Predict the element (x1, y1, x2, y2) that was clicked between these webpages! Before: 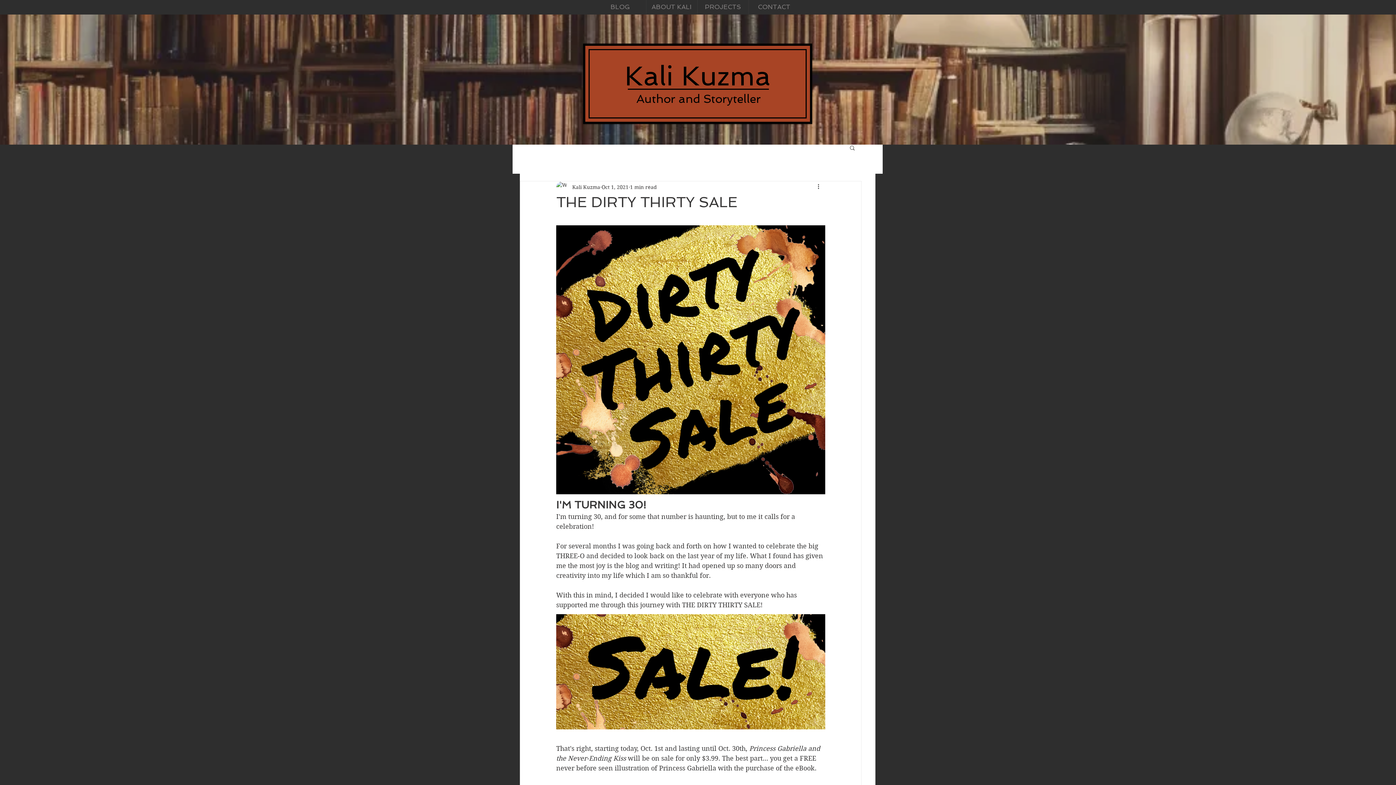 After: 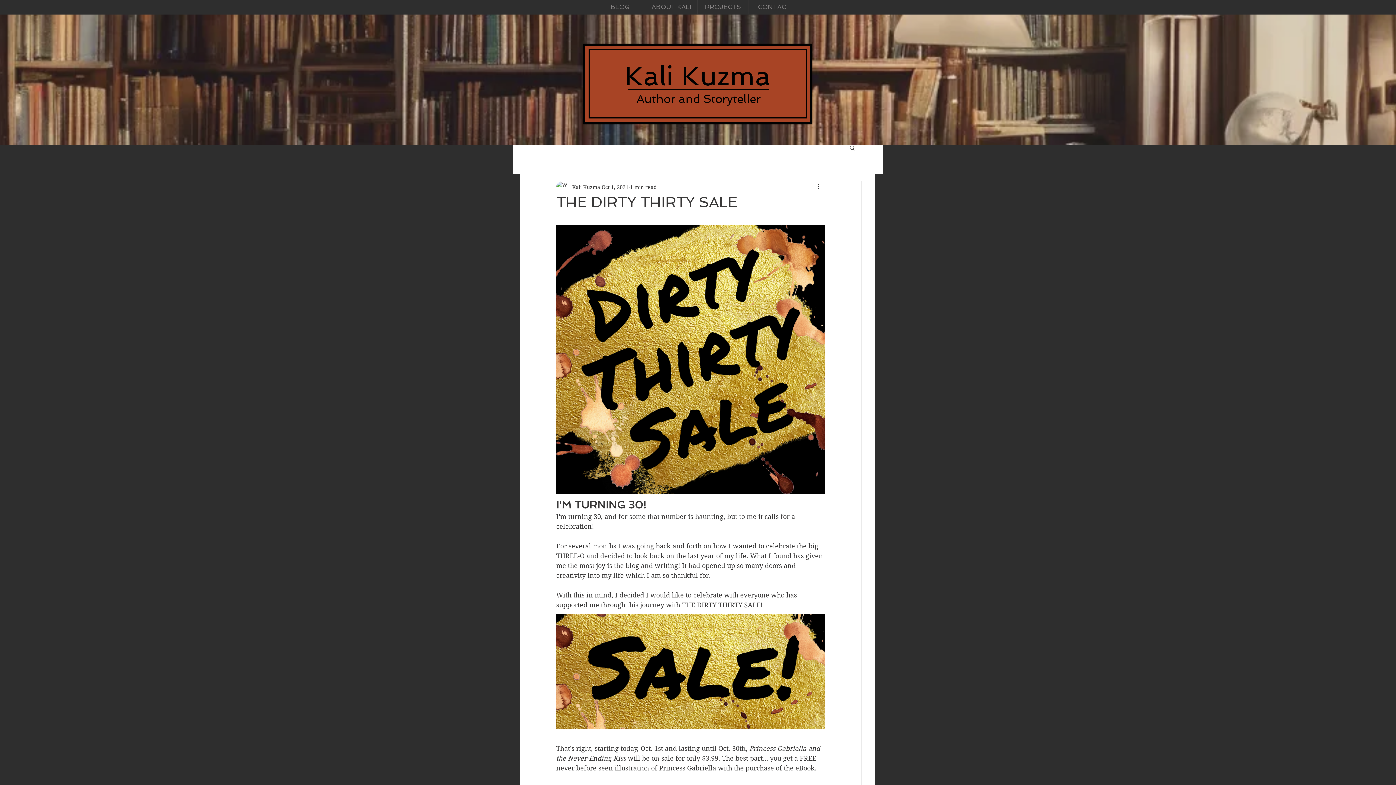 Action: bbox: (849, 144, 856, 150) label: Search